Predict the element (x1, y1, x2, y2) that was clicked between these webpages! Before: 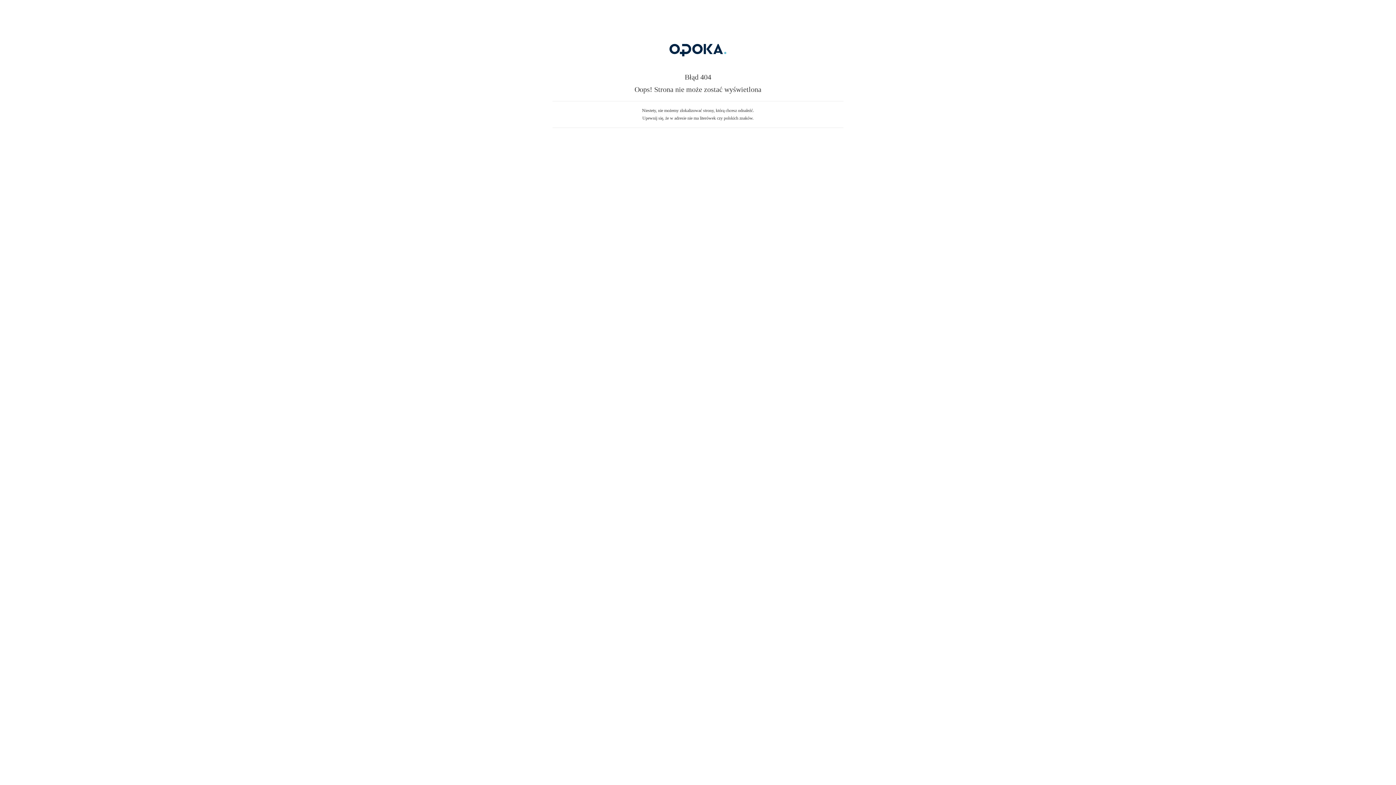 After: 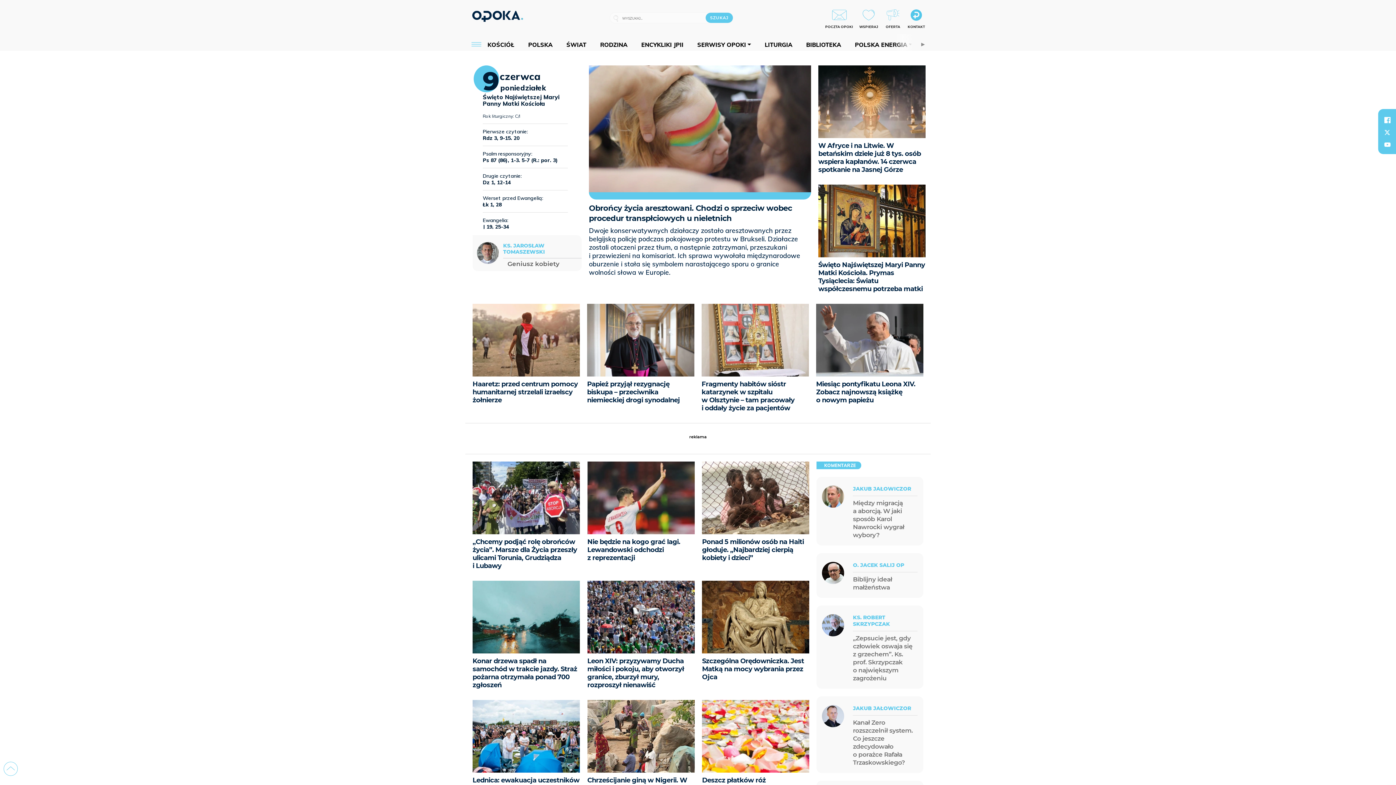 Action: bbox: (607, 59, 789, 64)